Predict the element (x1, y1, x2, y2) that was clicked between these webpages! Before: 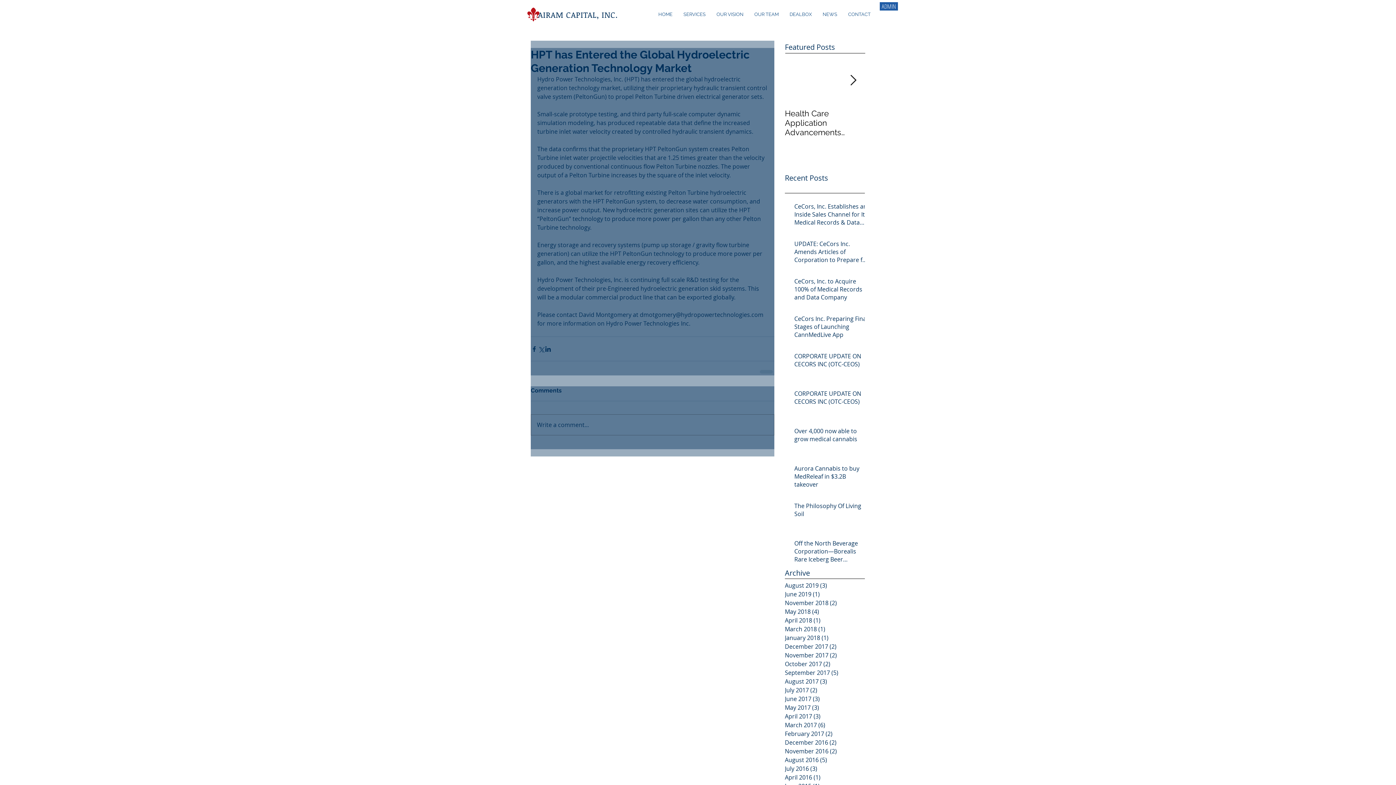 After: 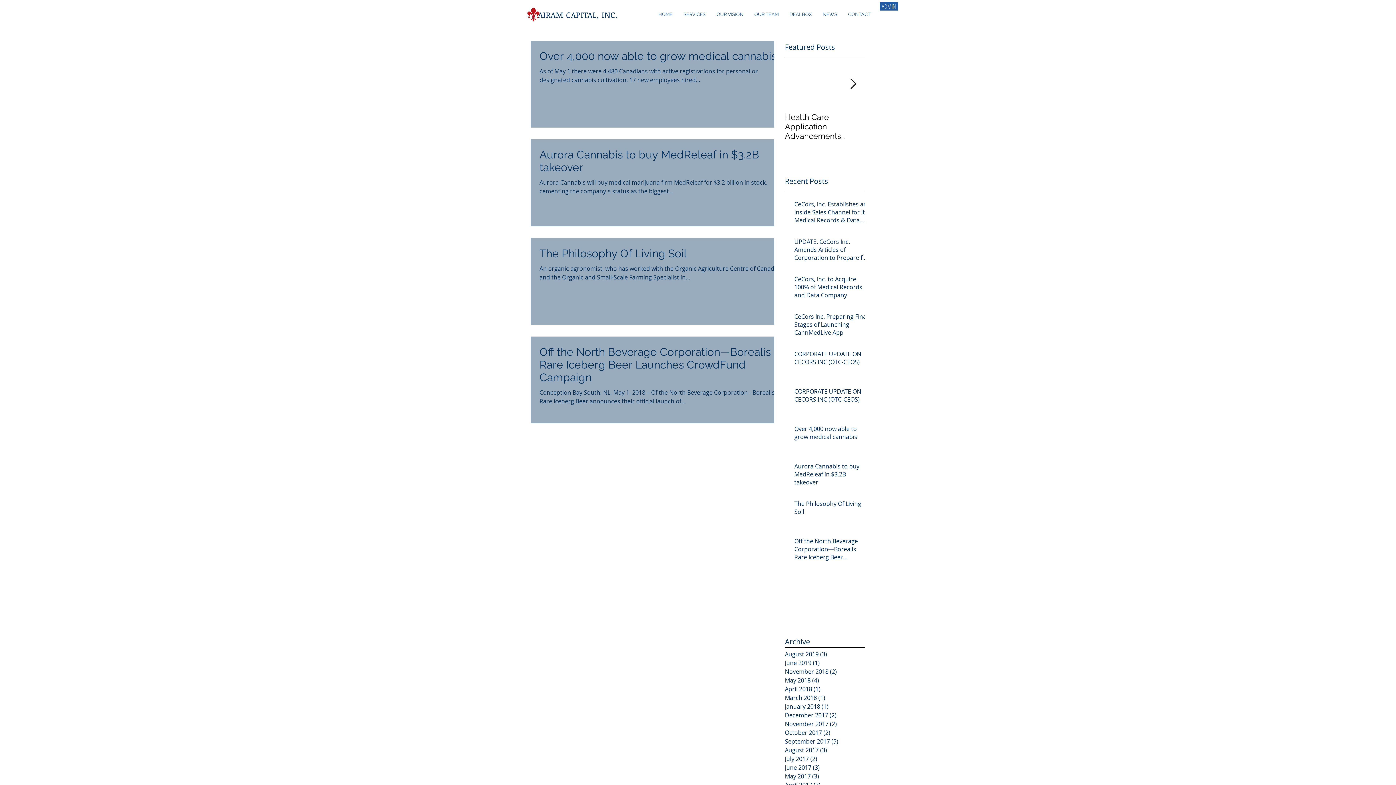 Action: label: May 2018 (4)
4 posts bbox: (785, 607, 861, 616)